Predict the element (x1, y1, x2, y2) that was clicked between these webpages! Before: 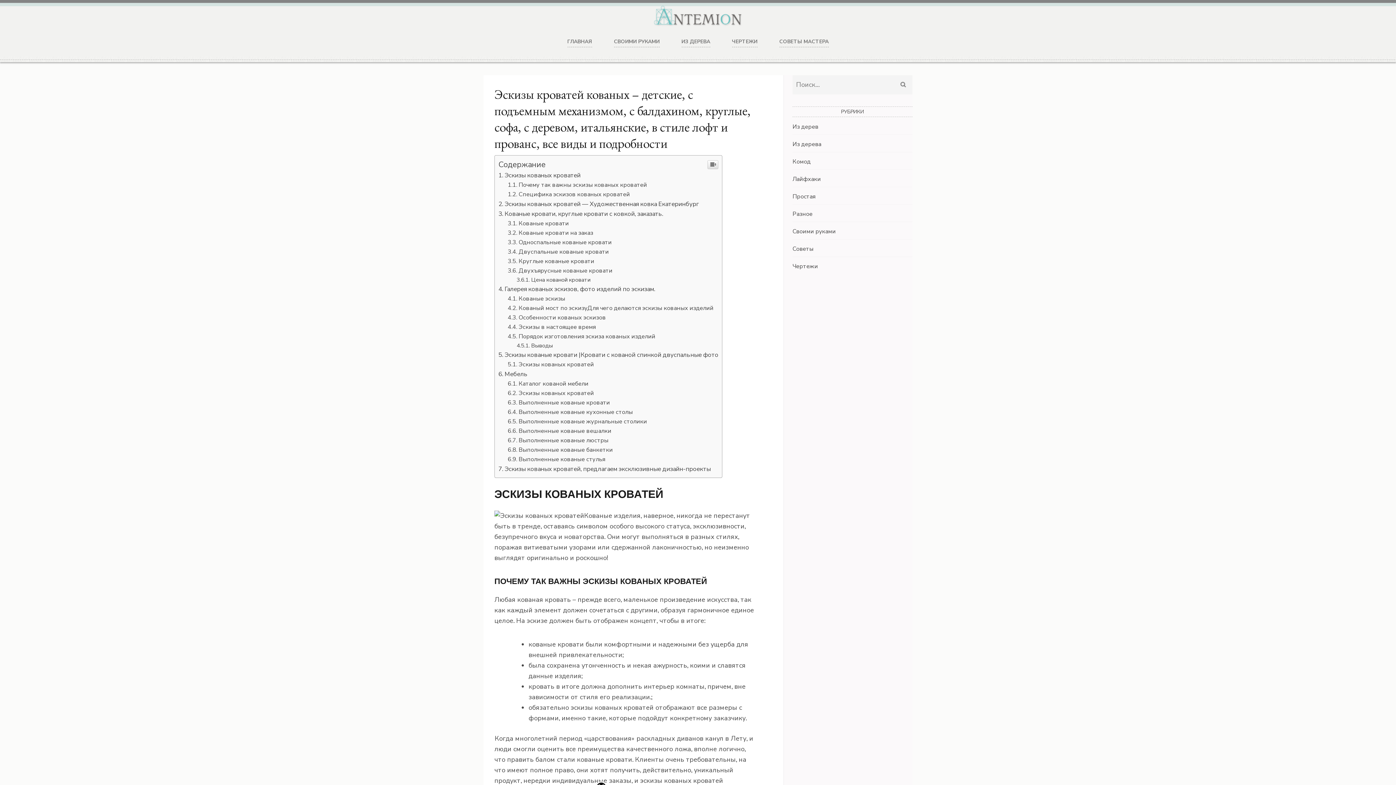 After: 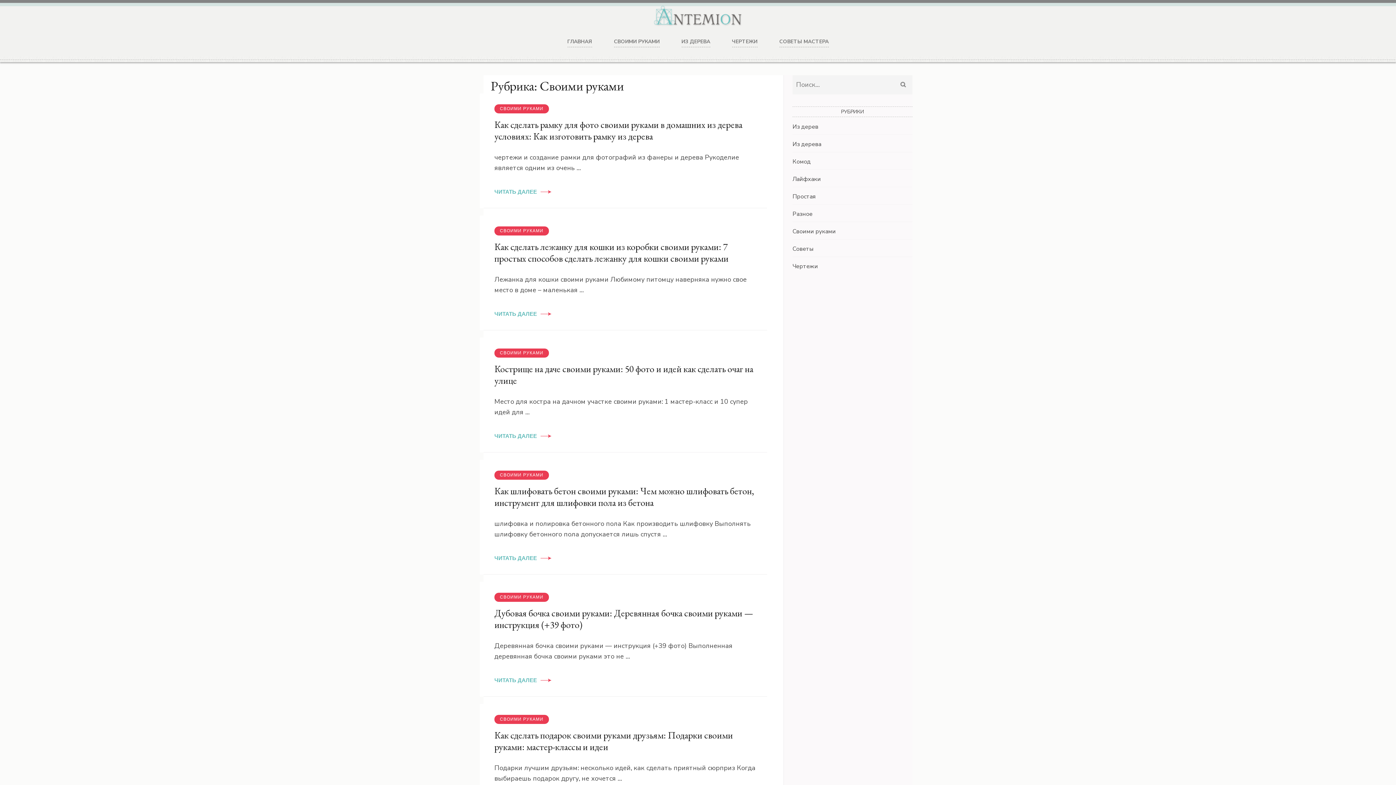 Action: bbox: (792, 227, 836, 235) label: Своими руками